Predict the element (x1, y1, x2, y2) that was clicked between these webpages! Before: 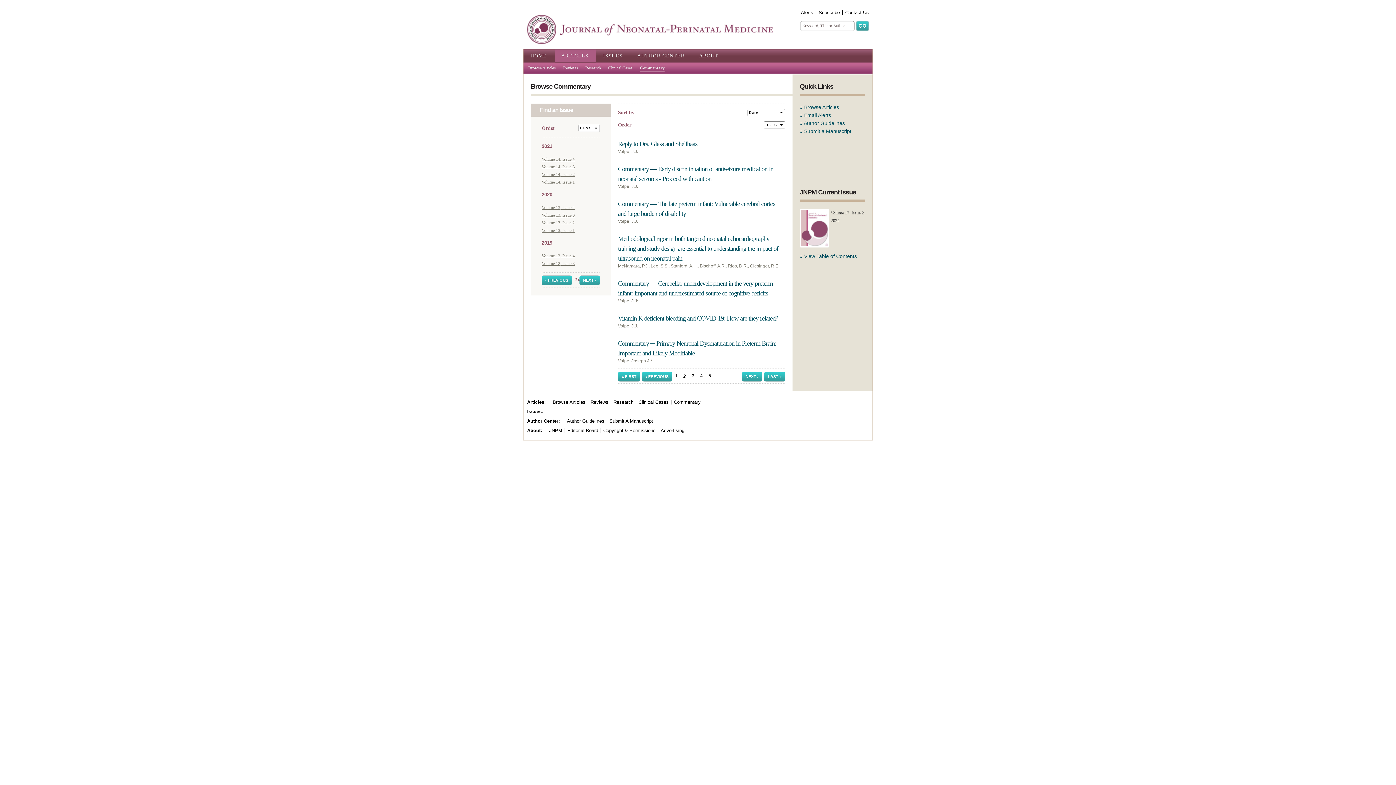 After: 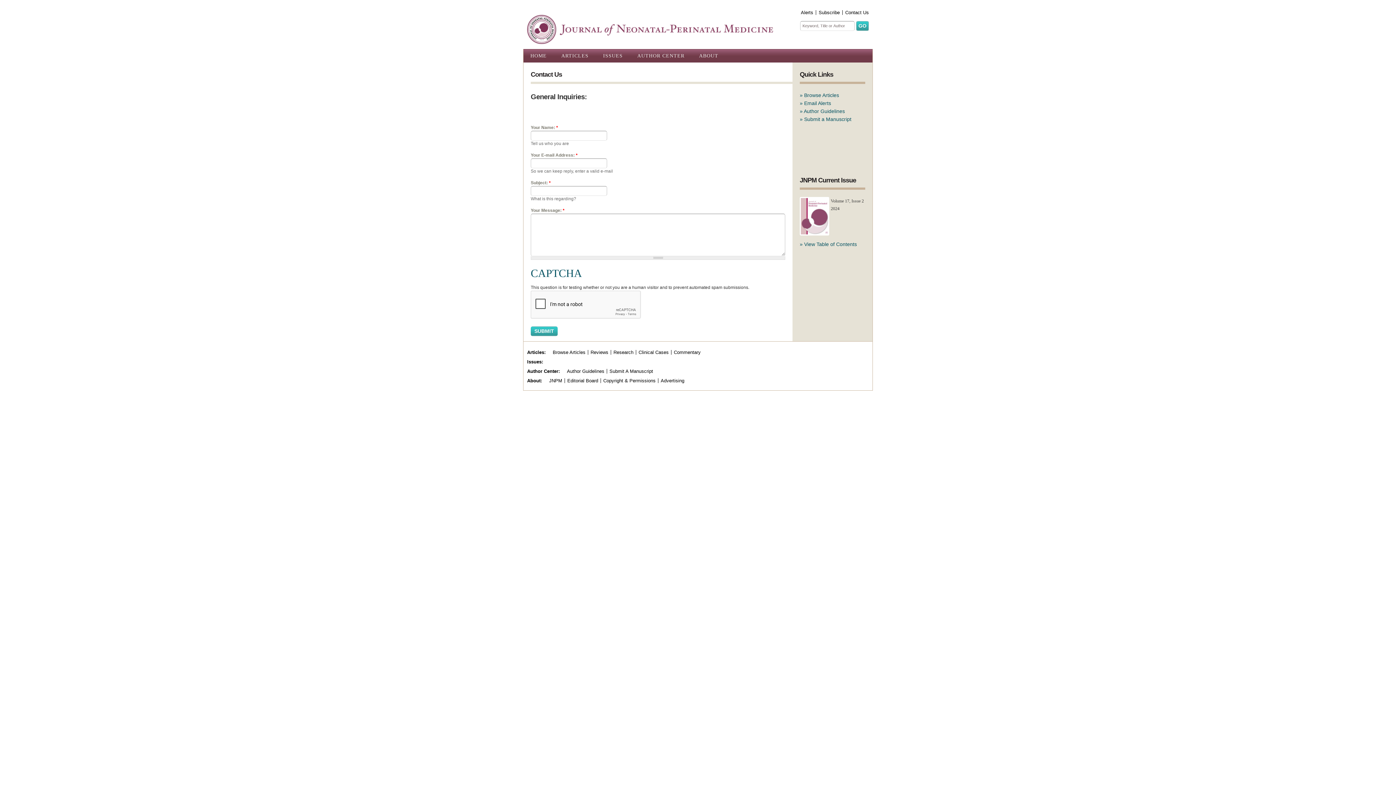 Action: bbox: (845, 9, 869, 15) label: Contact Us